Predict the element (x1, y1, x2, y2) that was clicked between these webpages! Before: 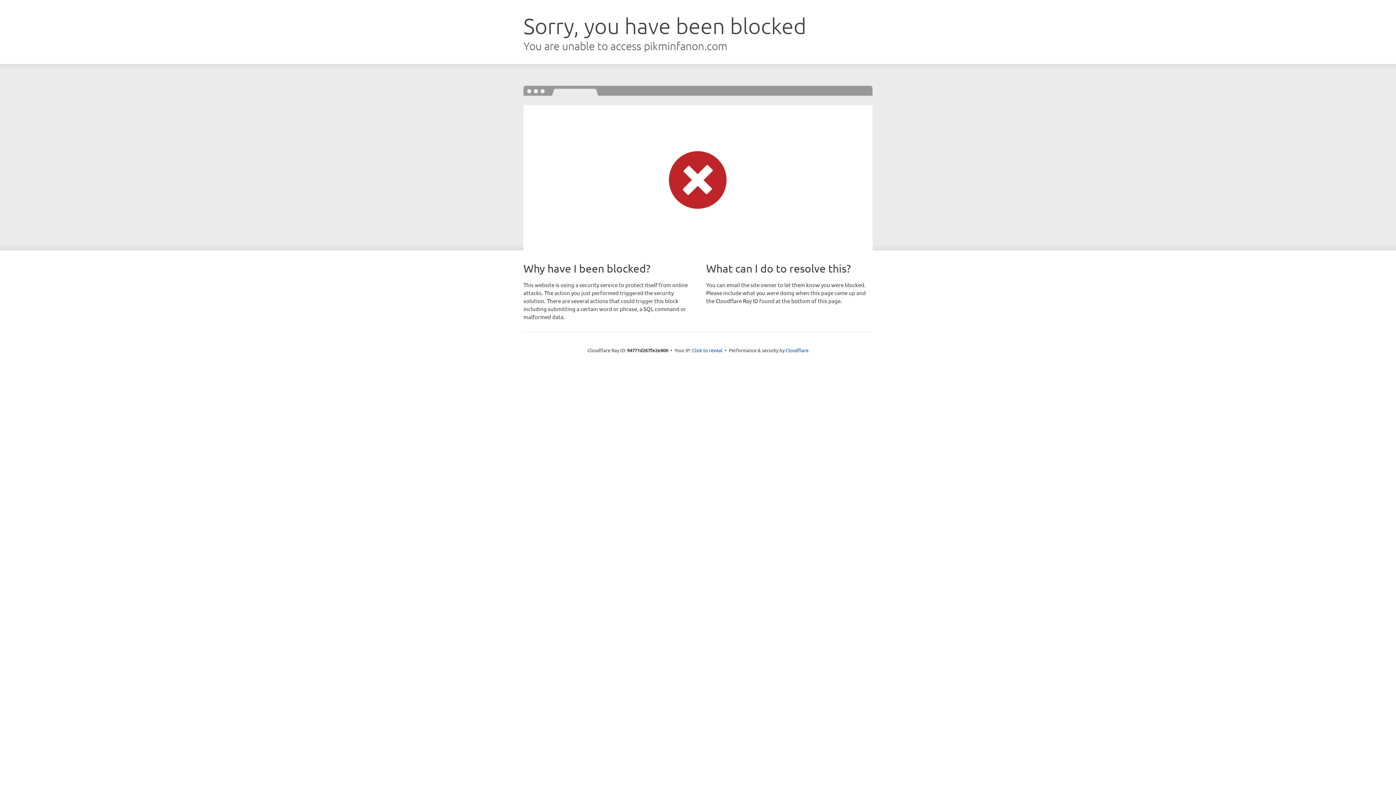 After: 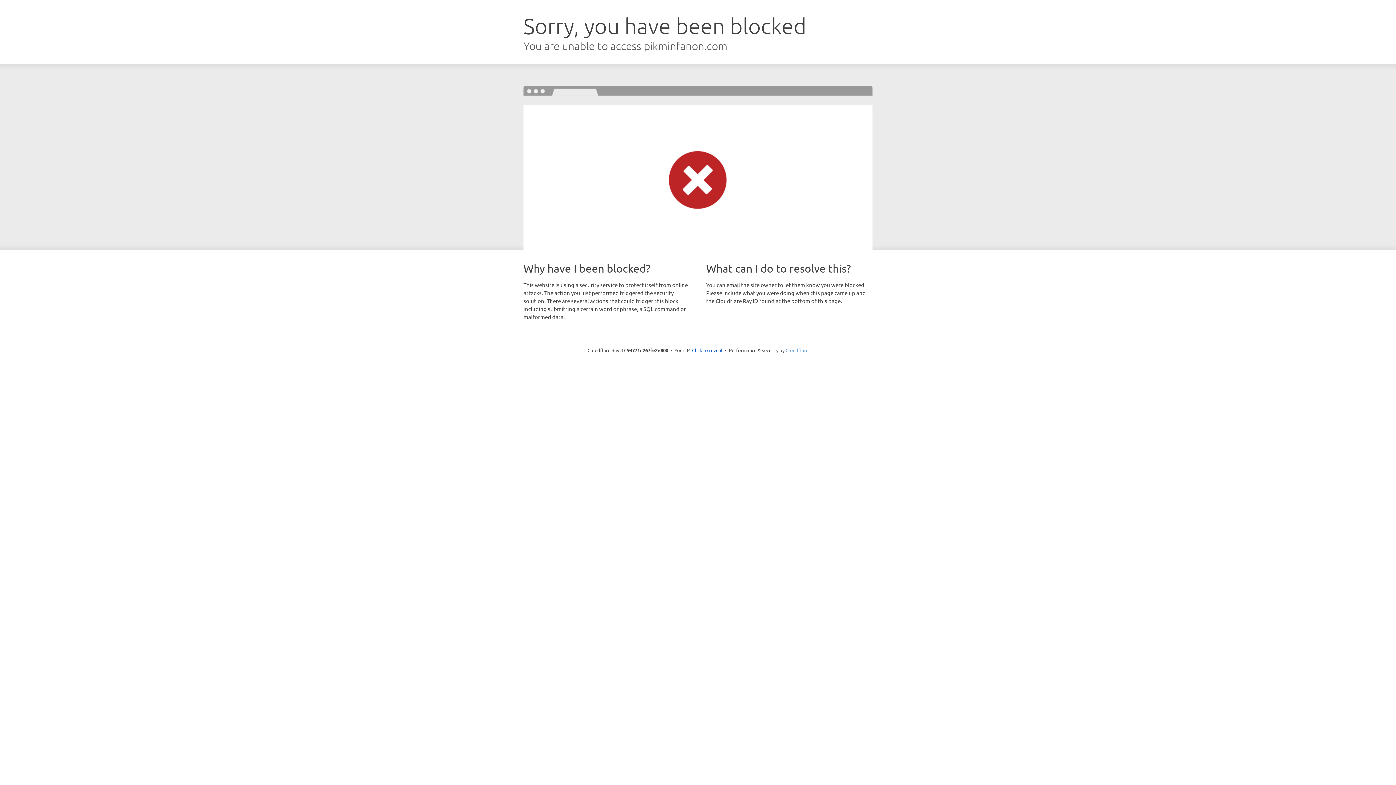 Action: bbox: (785, 347, 808, 353) label: Cloudflare